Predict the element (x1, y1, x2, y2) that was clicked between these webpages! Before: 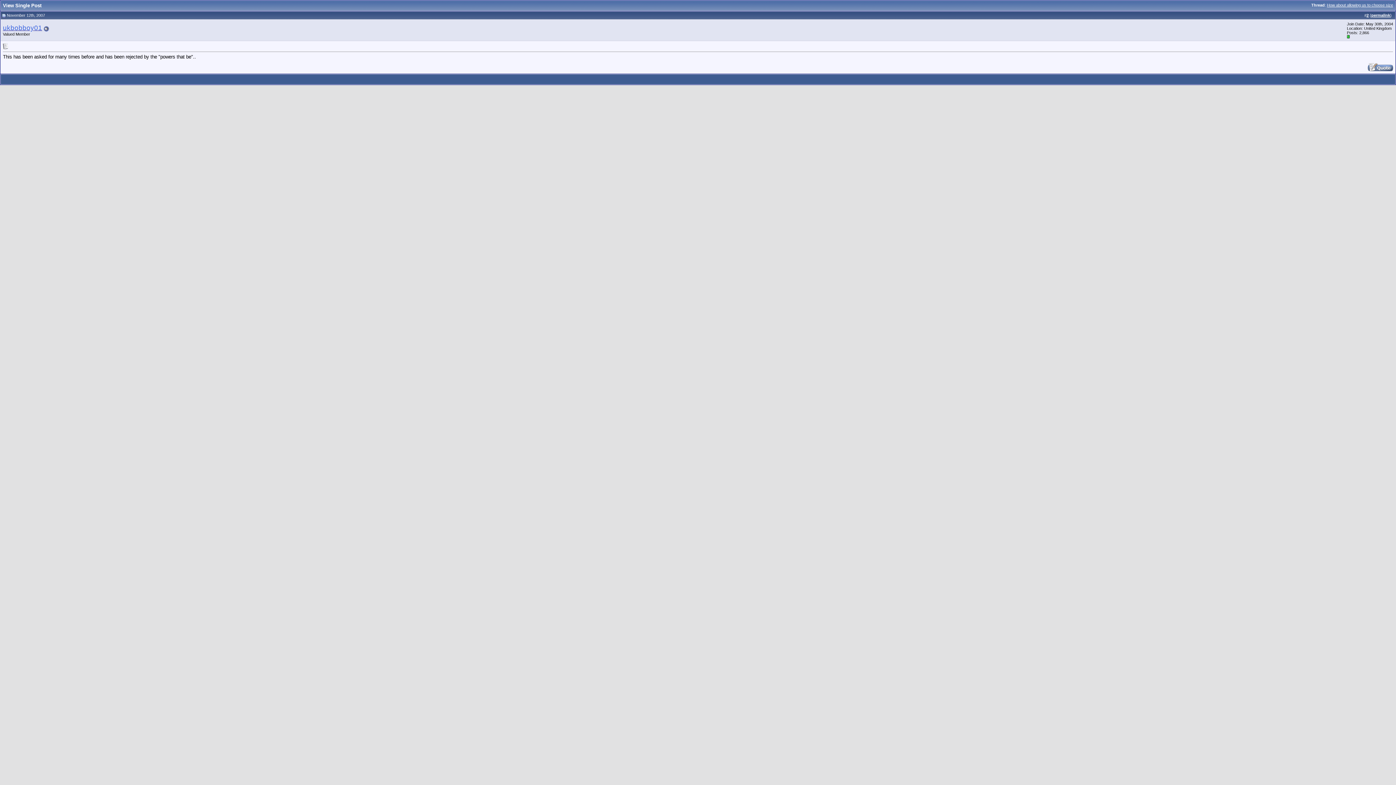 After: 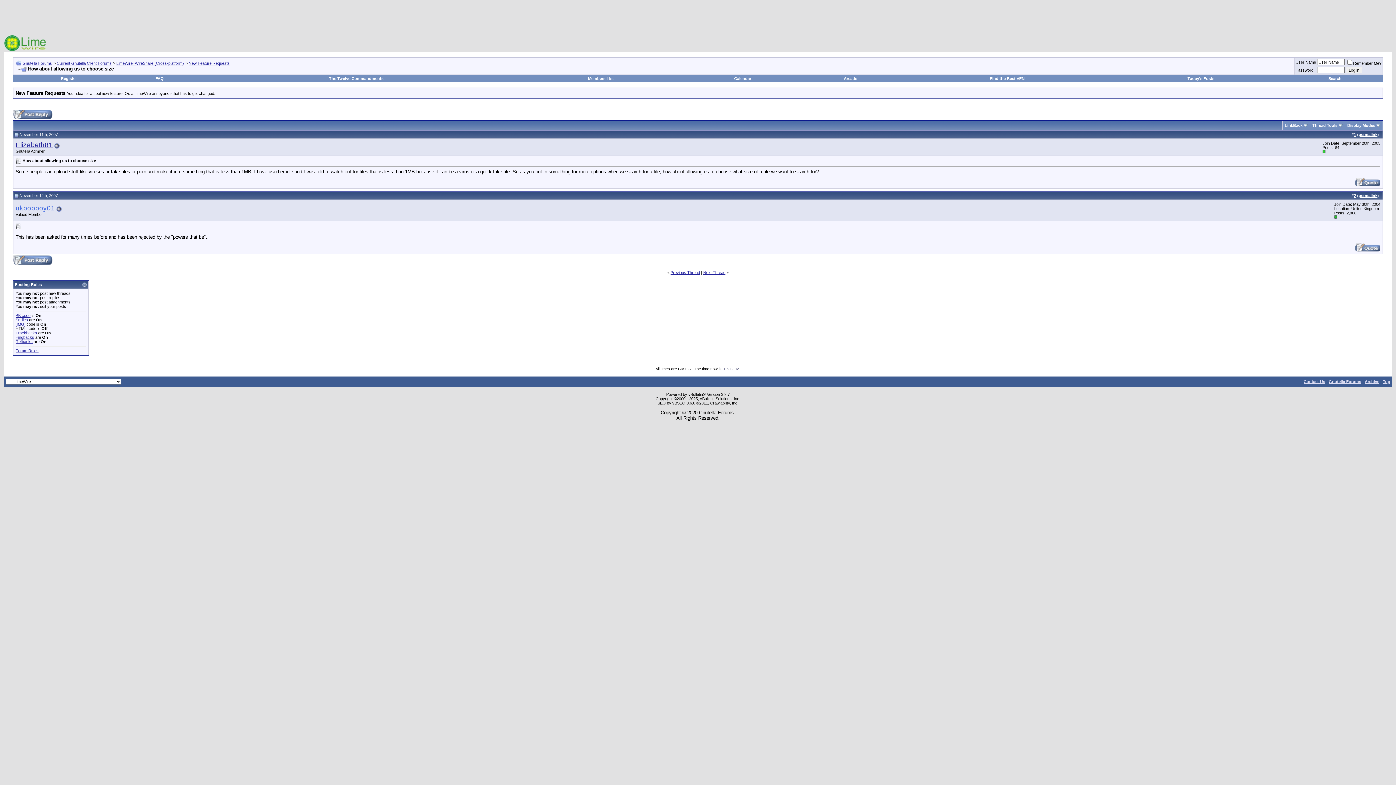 Action: bbox: (1371, 13, 1390, 17) label: permalink